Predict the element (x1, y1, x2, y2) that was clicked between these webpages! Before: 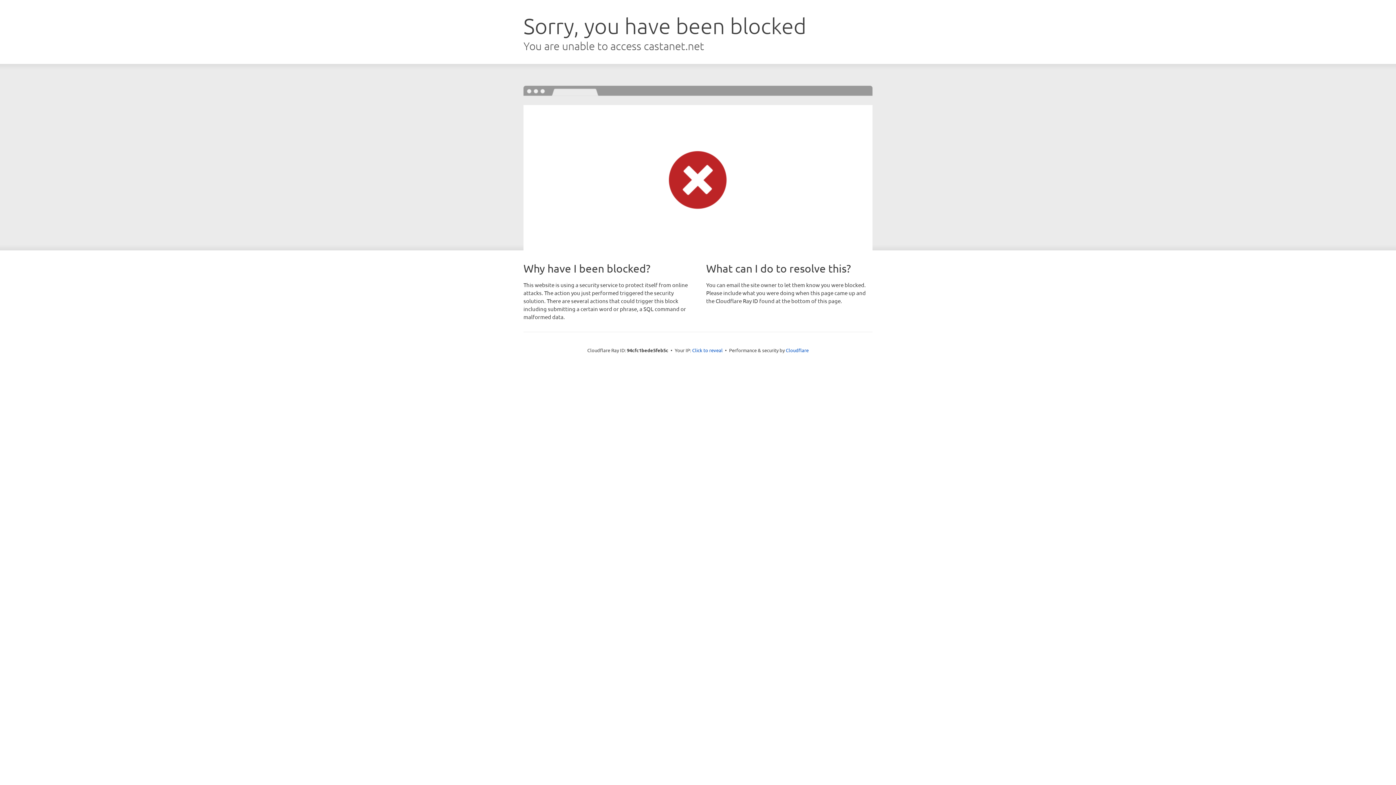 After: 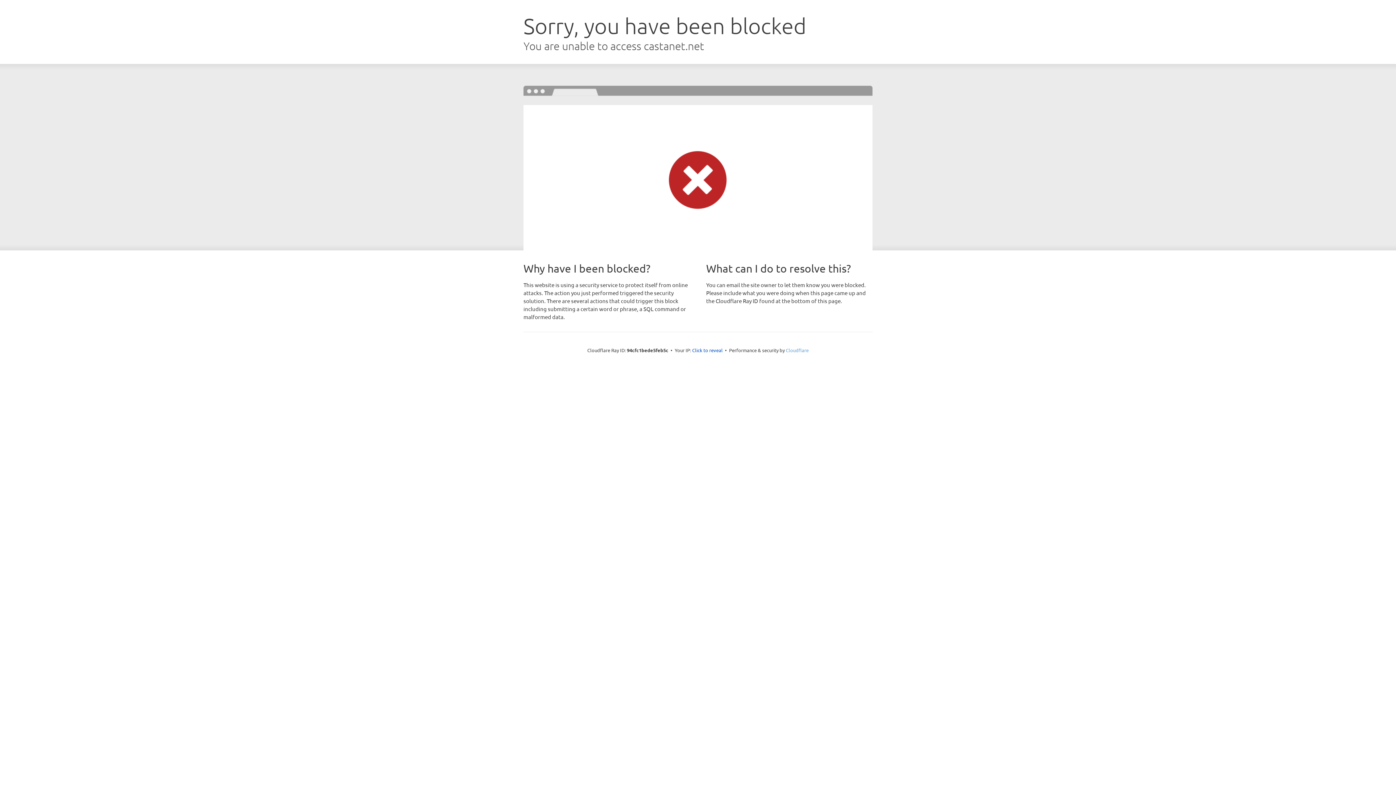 Action: bbox: (786, 347, 808, 353) label: Cloudflare